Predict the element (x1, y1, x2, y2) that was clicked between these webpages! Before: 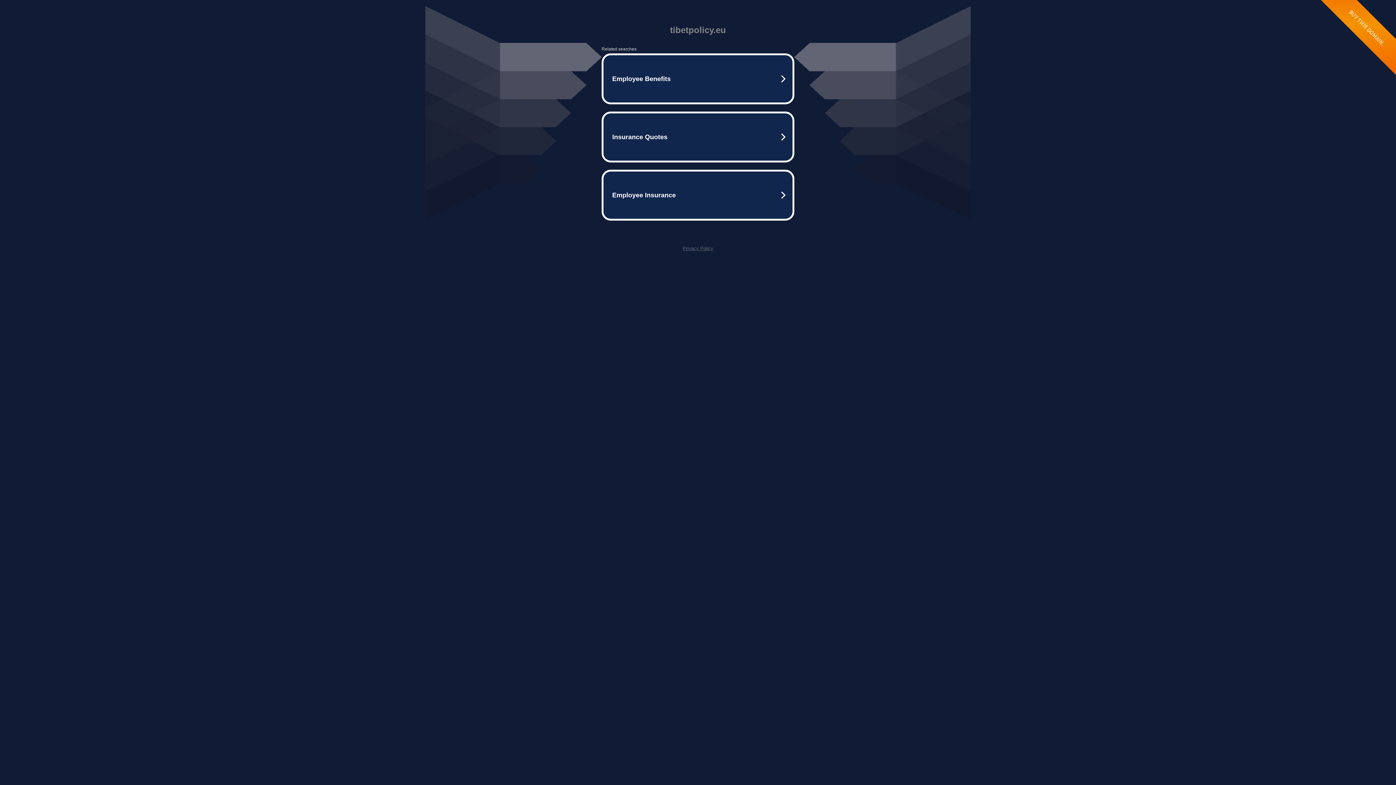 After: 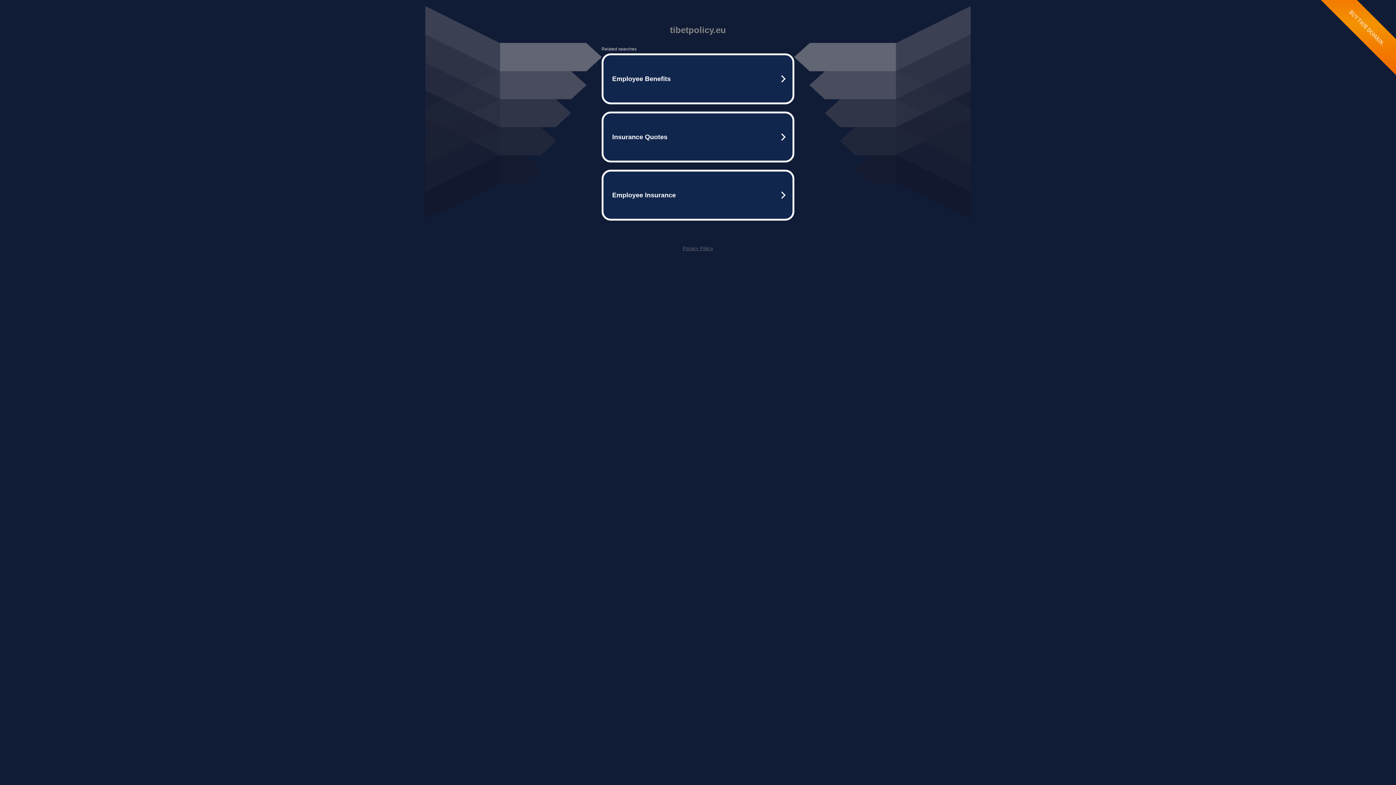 Action: label: Privacy Policy bbox: (682, 245, 713, 251)